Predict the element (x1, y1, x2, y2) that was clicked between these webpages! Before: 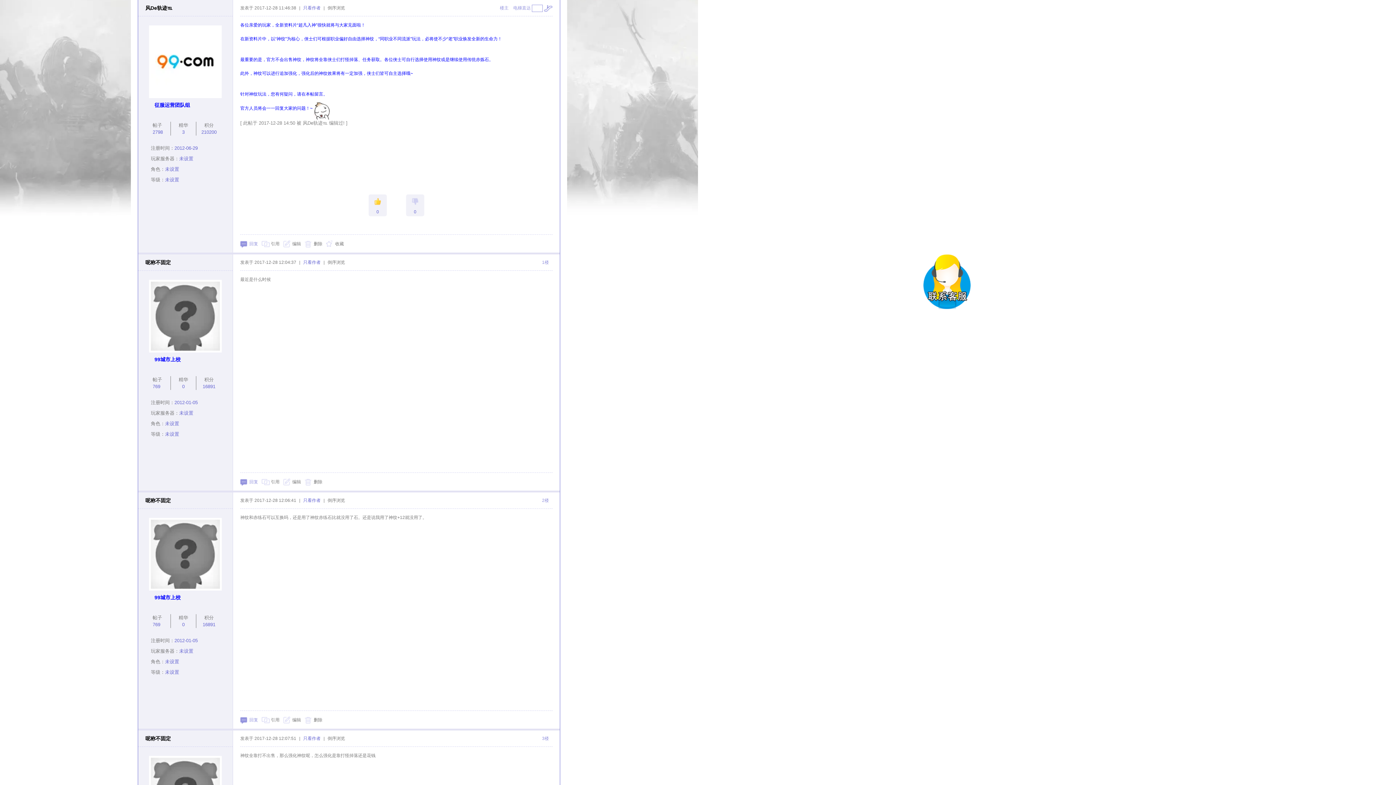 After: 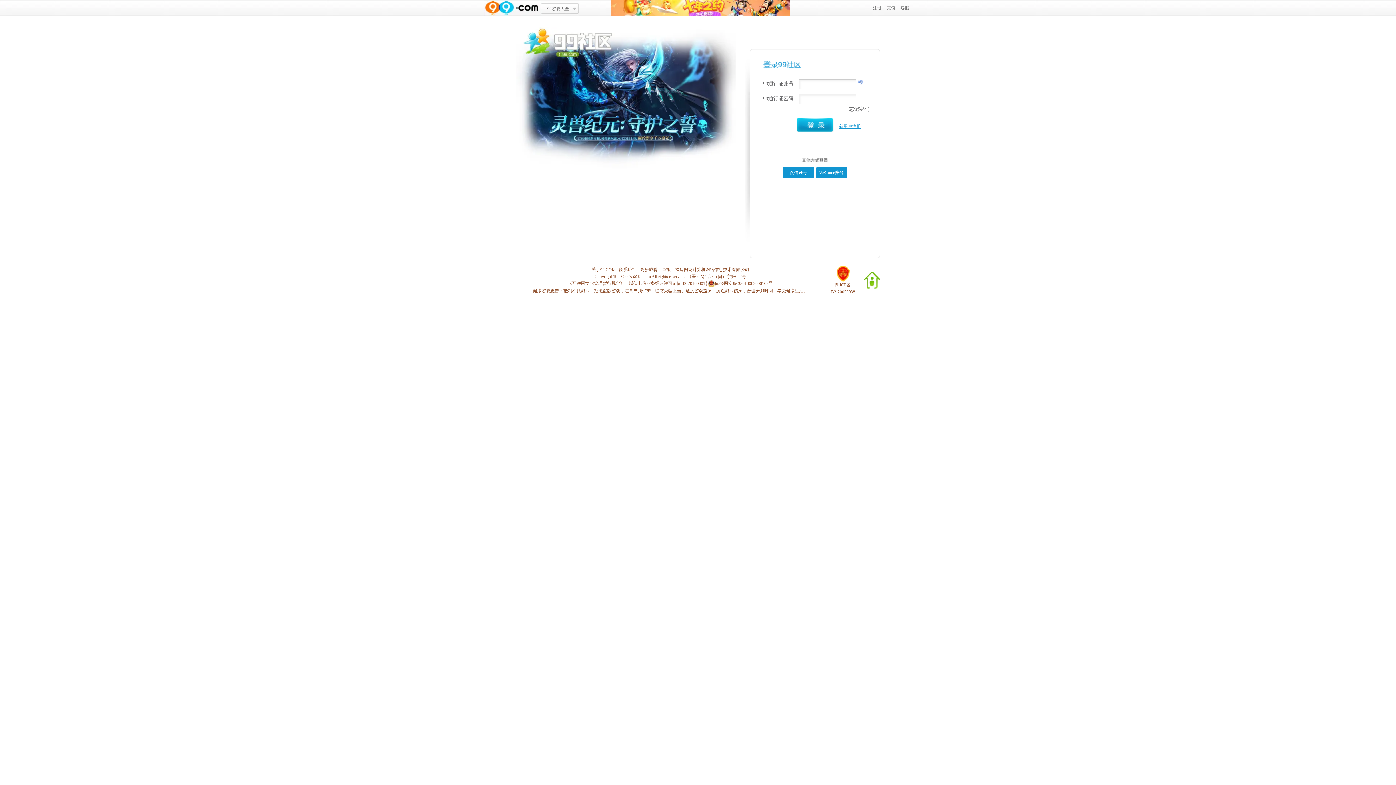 Action: bbox: (261, 711, 279, 729) label: 引用